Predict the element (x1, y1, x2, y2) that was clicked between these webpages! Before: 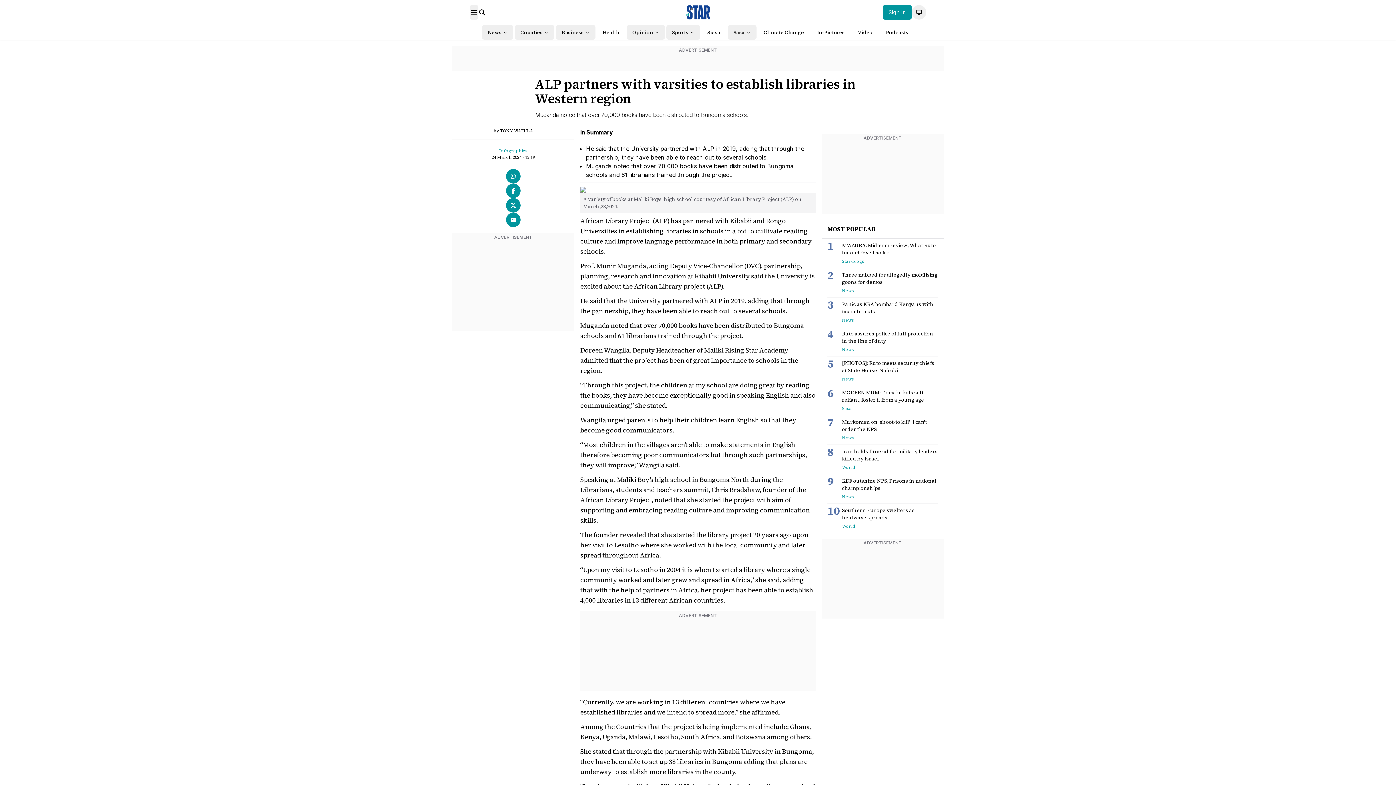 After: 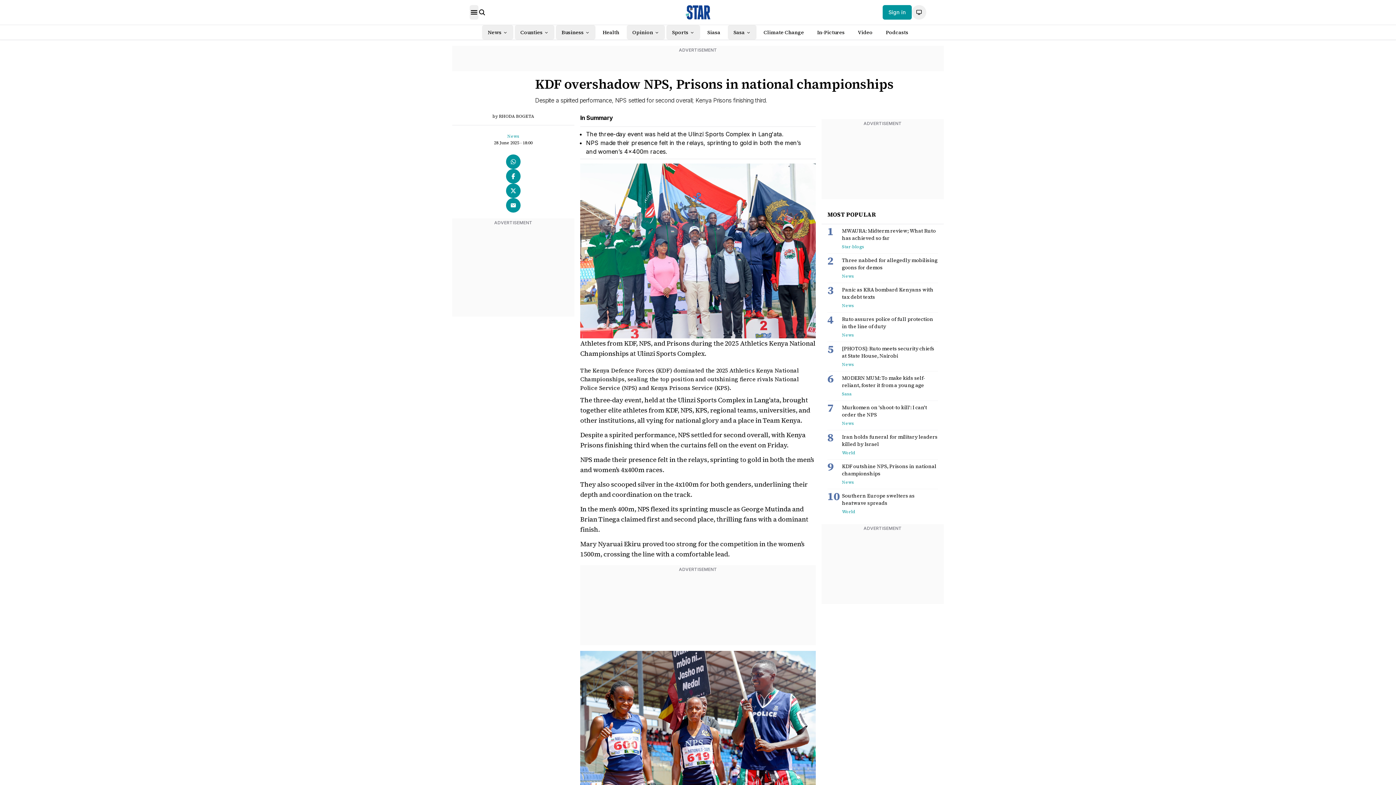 Action: label: KDF outshine NPS, Prisons in national championships bbox: (842, 477, 938, 492)